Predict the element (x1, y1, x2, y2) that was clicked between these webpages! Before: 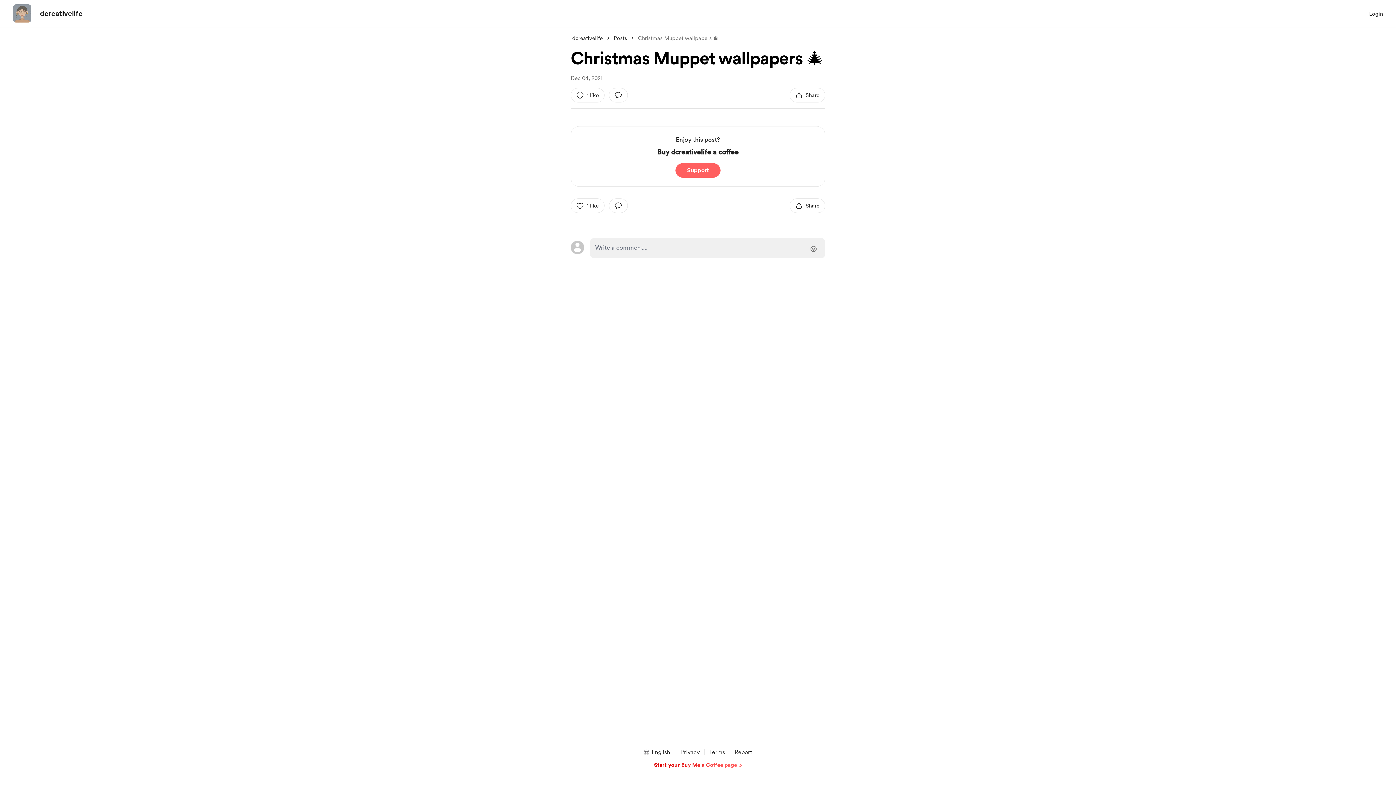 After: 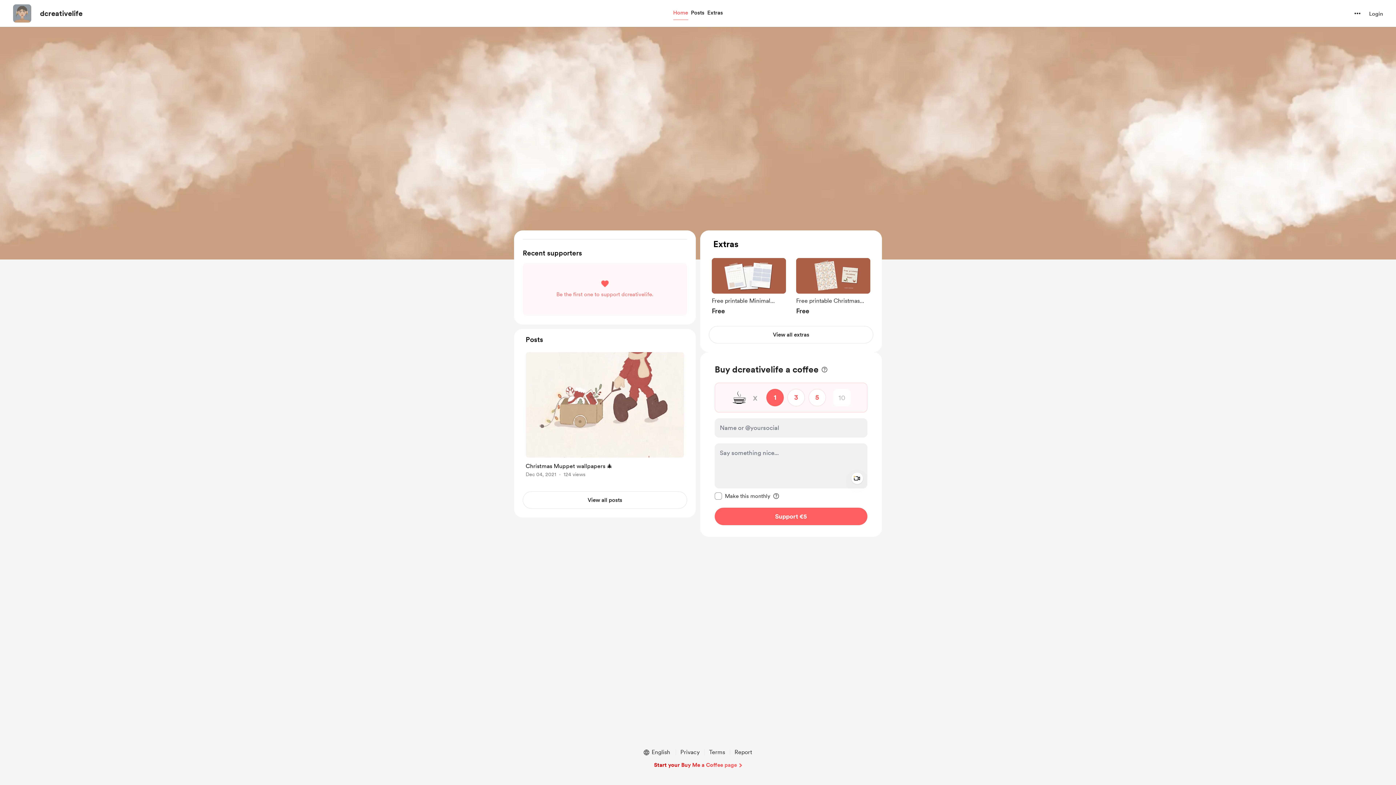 Action: label: dcreativelife bbox: (40, 8, 82, 18)